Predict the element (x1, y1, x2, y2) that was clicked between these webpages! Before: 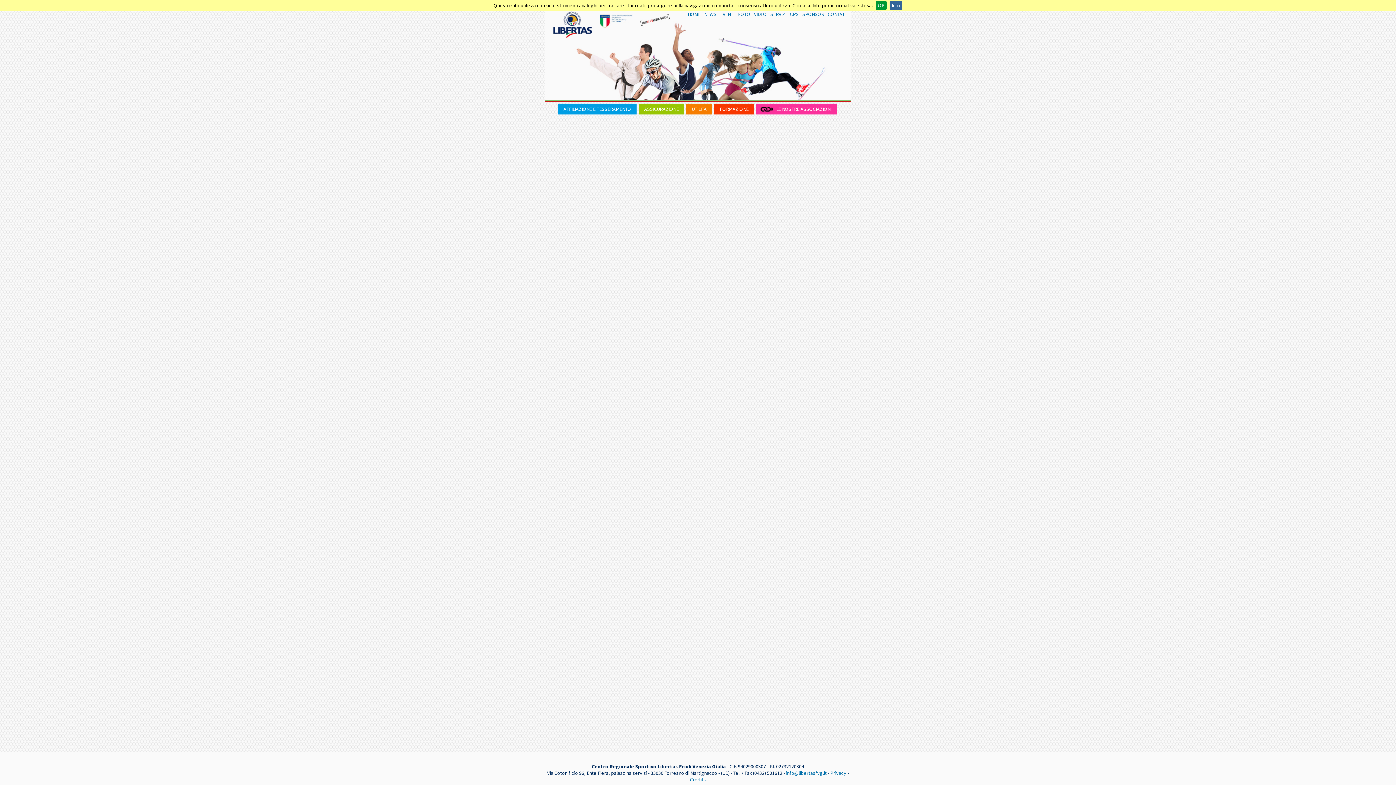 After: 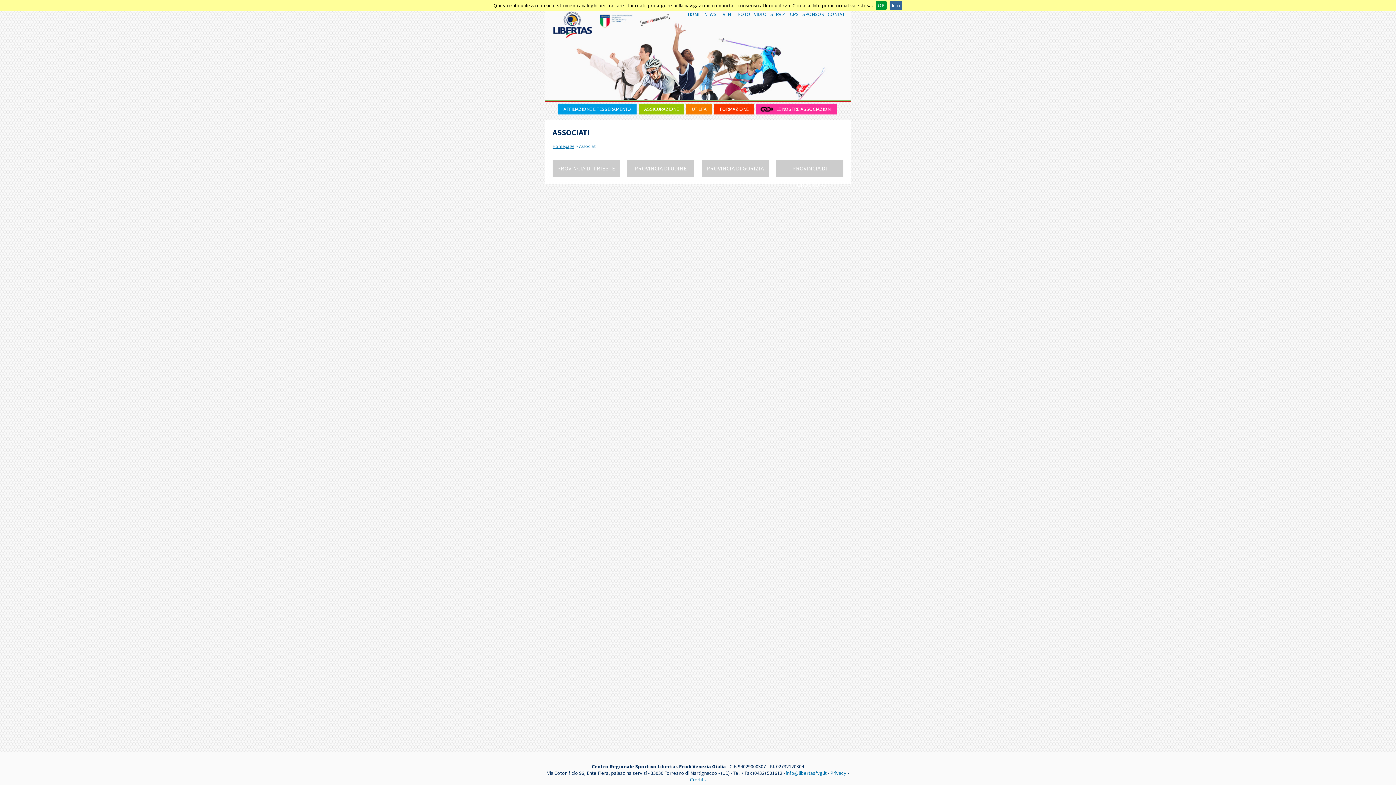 Action: label: LE NOSTRE ASSOCIAZIONI bbox: (776, 105, 831, 112)